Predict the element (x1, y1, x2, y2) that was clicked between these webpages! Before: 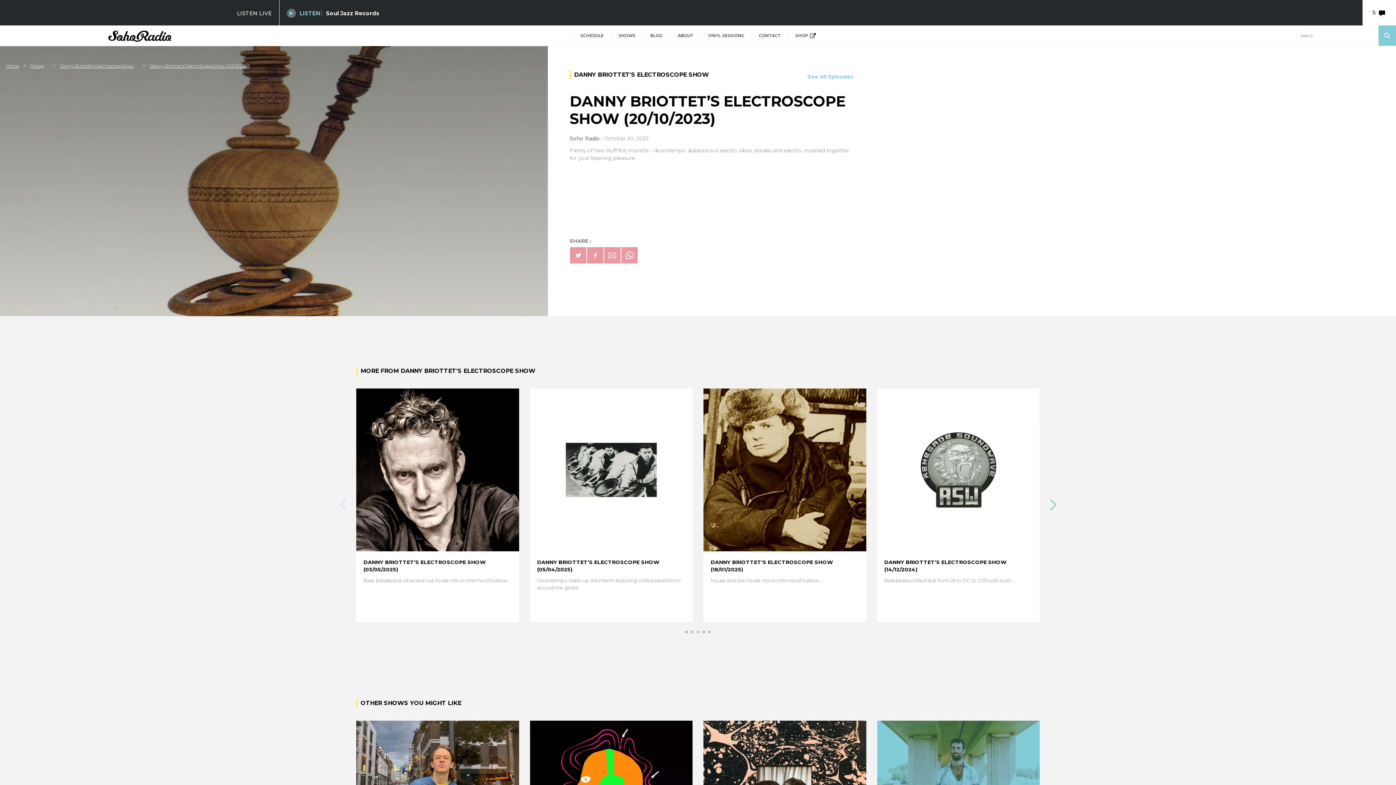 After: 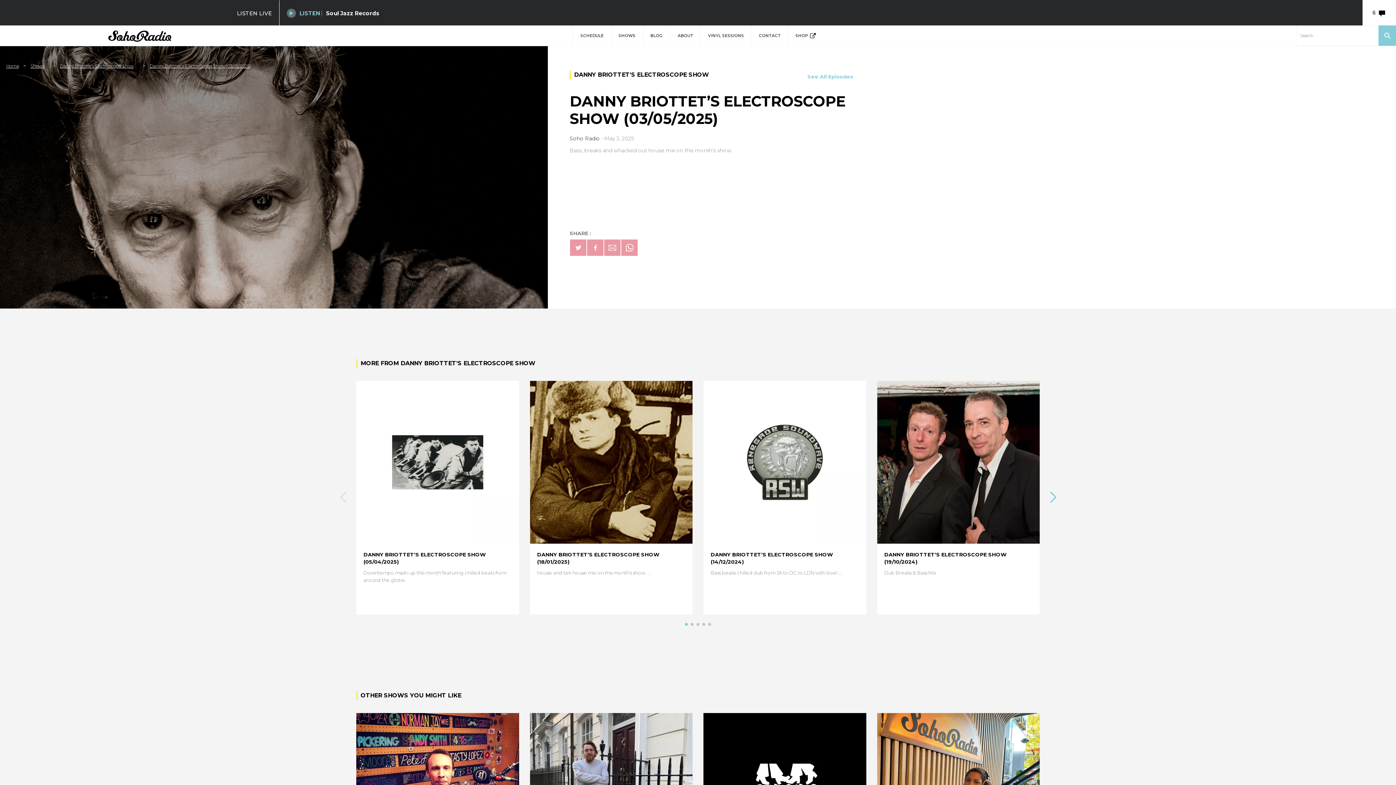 Action: label: DANNY BRIOTTET’S ELECTROSCOPE SHOW (03/05/2025)
Bass, breaks and whacked out house mix on this month’s show. bbox: (356, 388, 519, 622)